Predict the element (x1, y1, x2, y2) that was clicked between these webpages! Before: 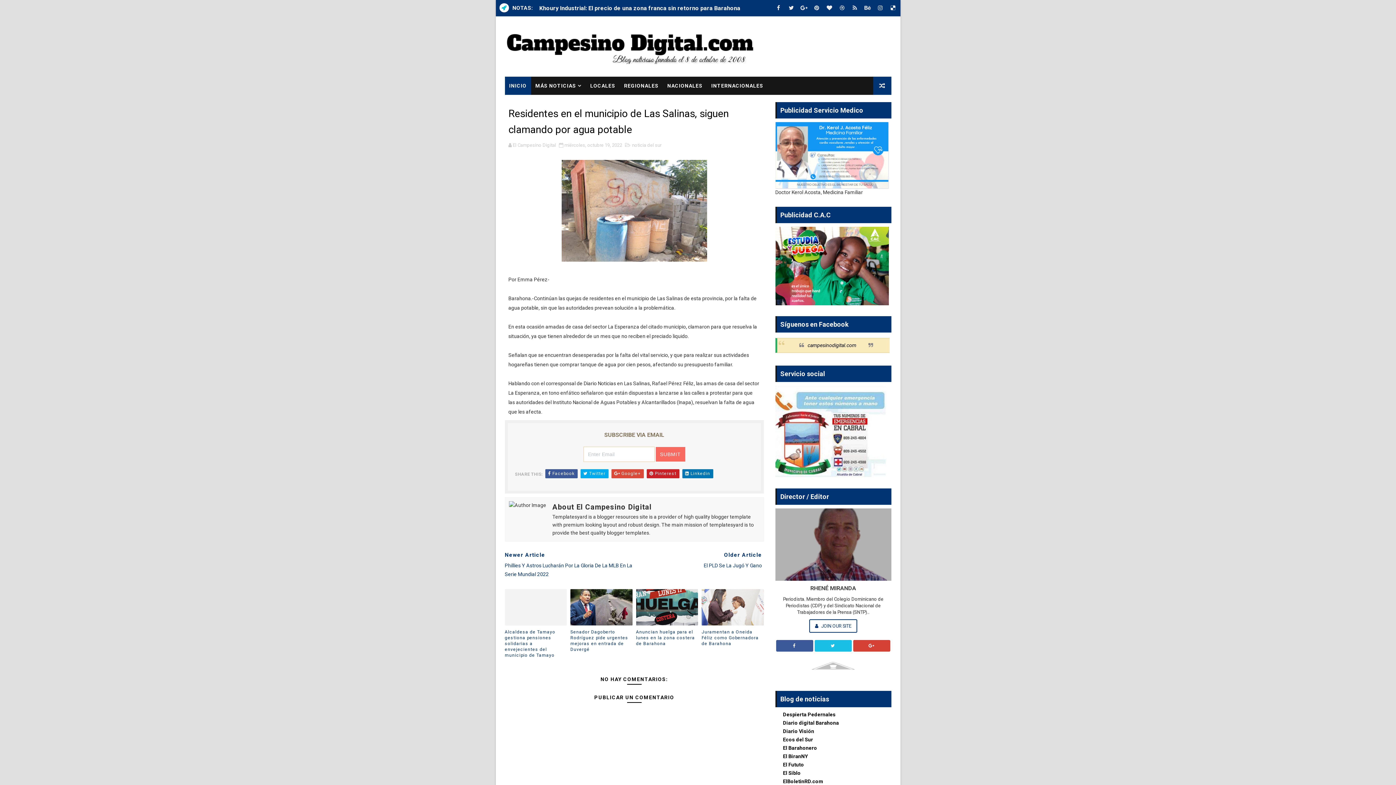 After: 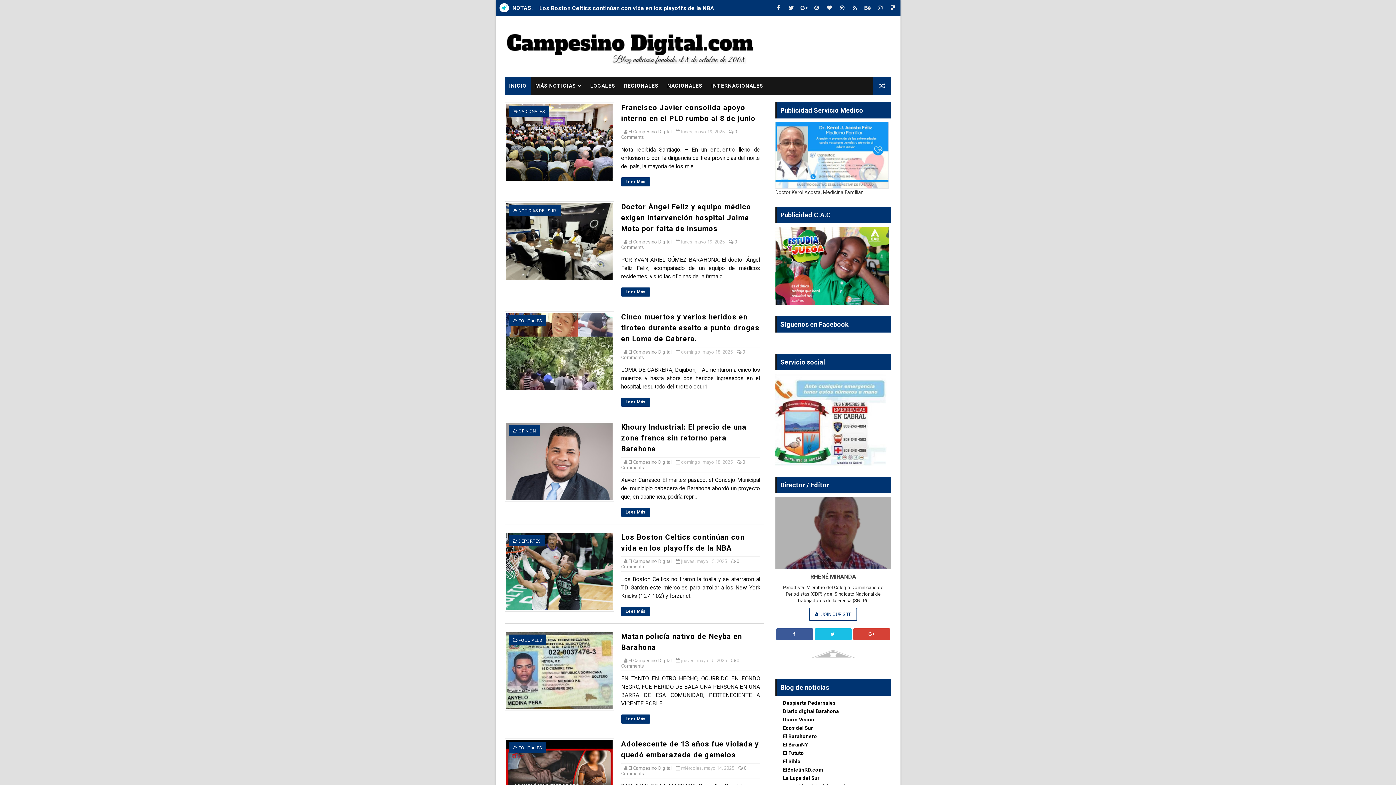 Action: bbox: (504, 76, 531, 94) label: INICIO